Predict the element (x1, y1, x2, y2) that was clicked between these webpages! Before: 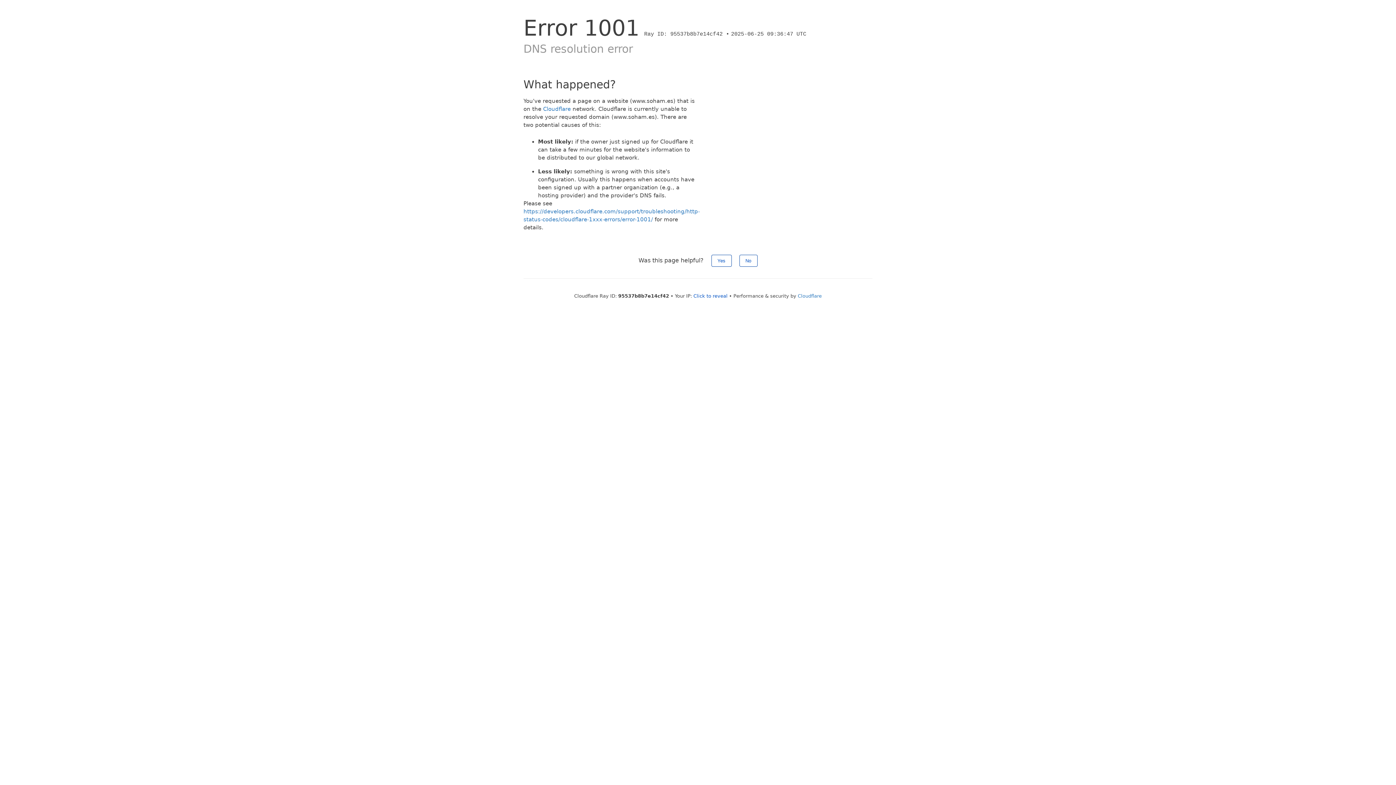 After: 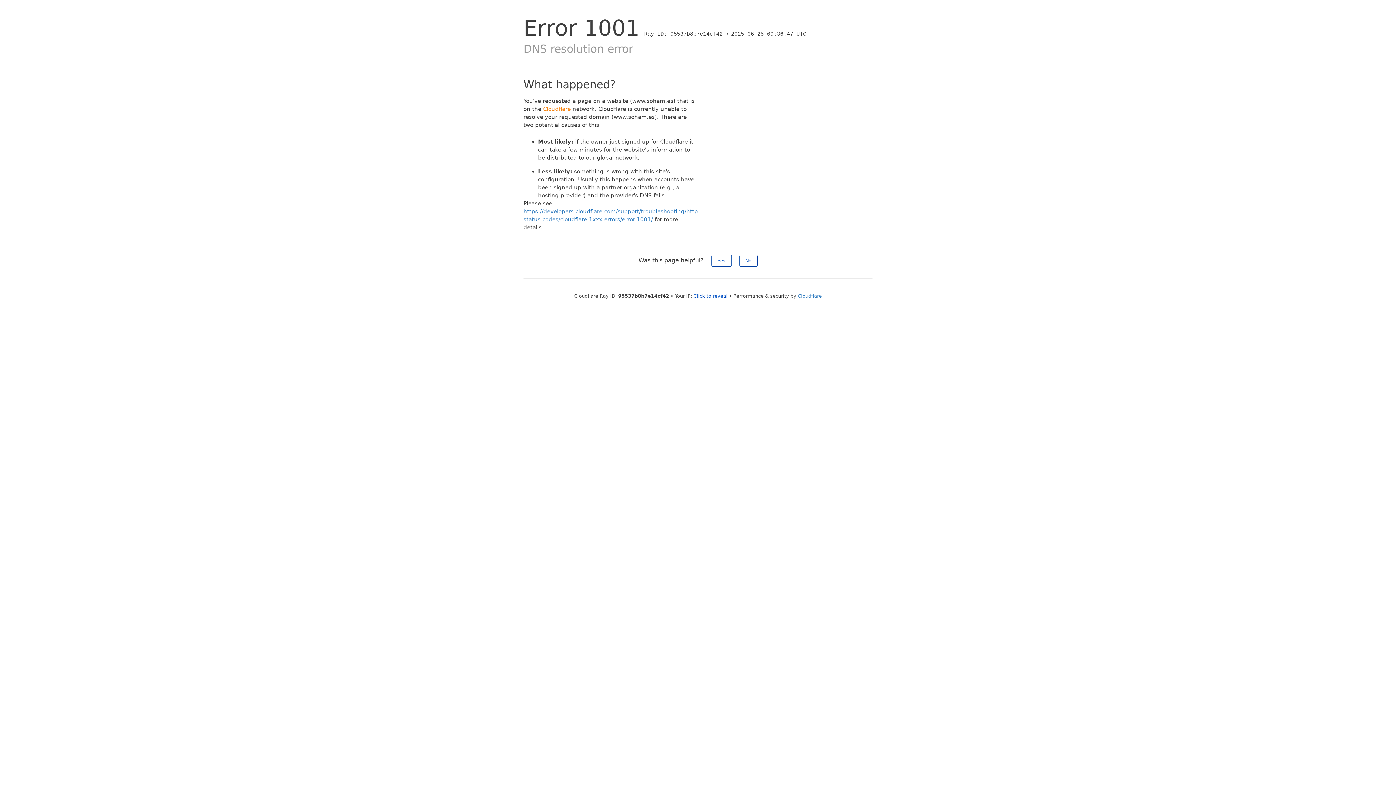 Action: bbox: (543, 105, 570, 112) label: Cloudflare